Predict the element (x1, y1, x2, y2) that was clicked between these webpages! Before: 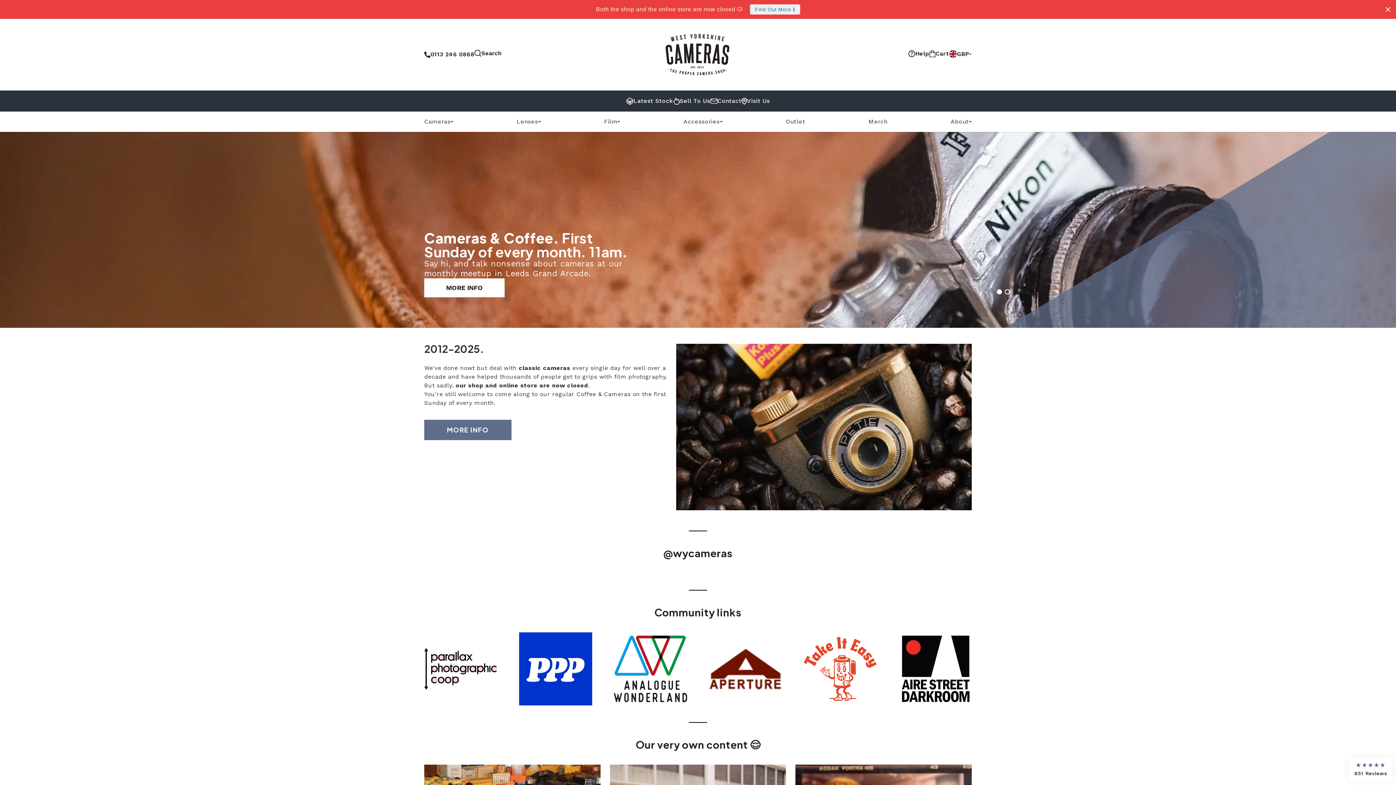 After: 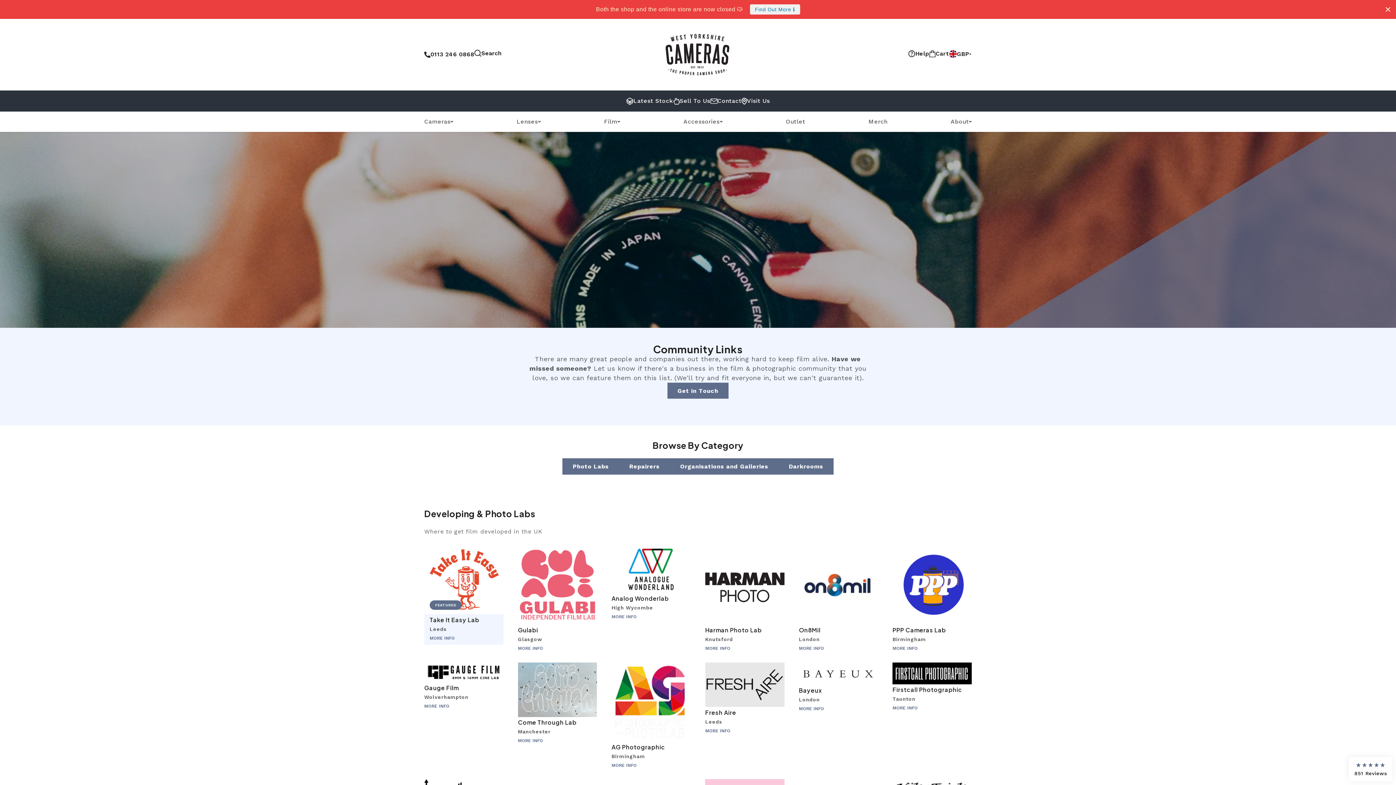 Action: label: Community links bbox: (654, 606, 741, 618)